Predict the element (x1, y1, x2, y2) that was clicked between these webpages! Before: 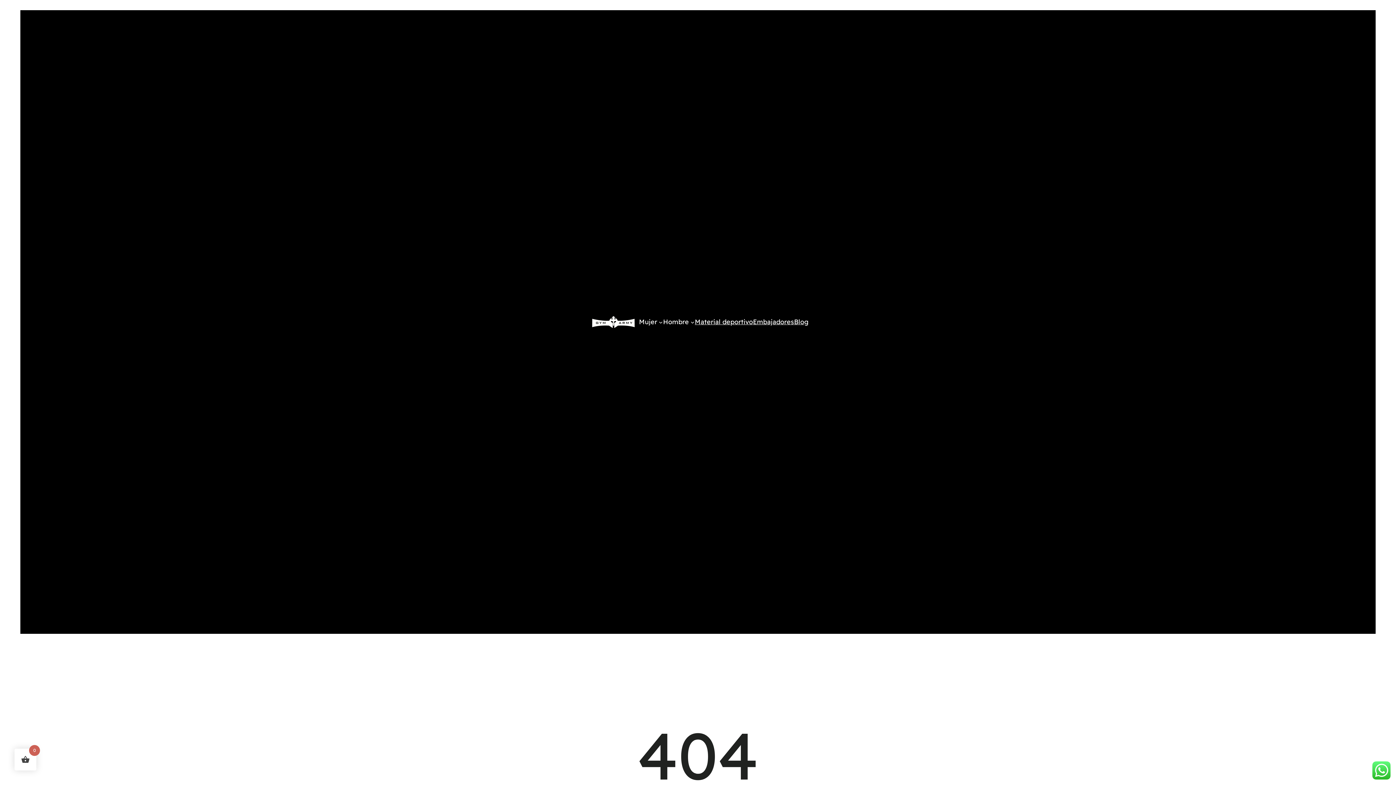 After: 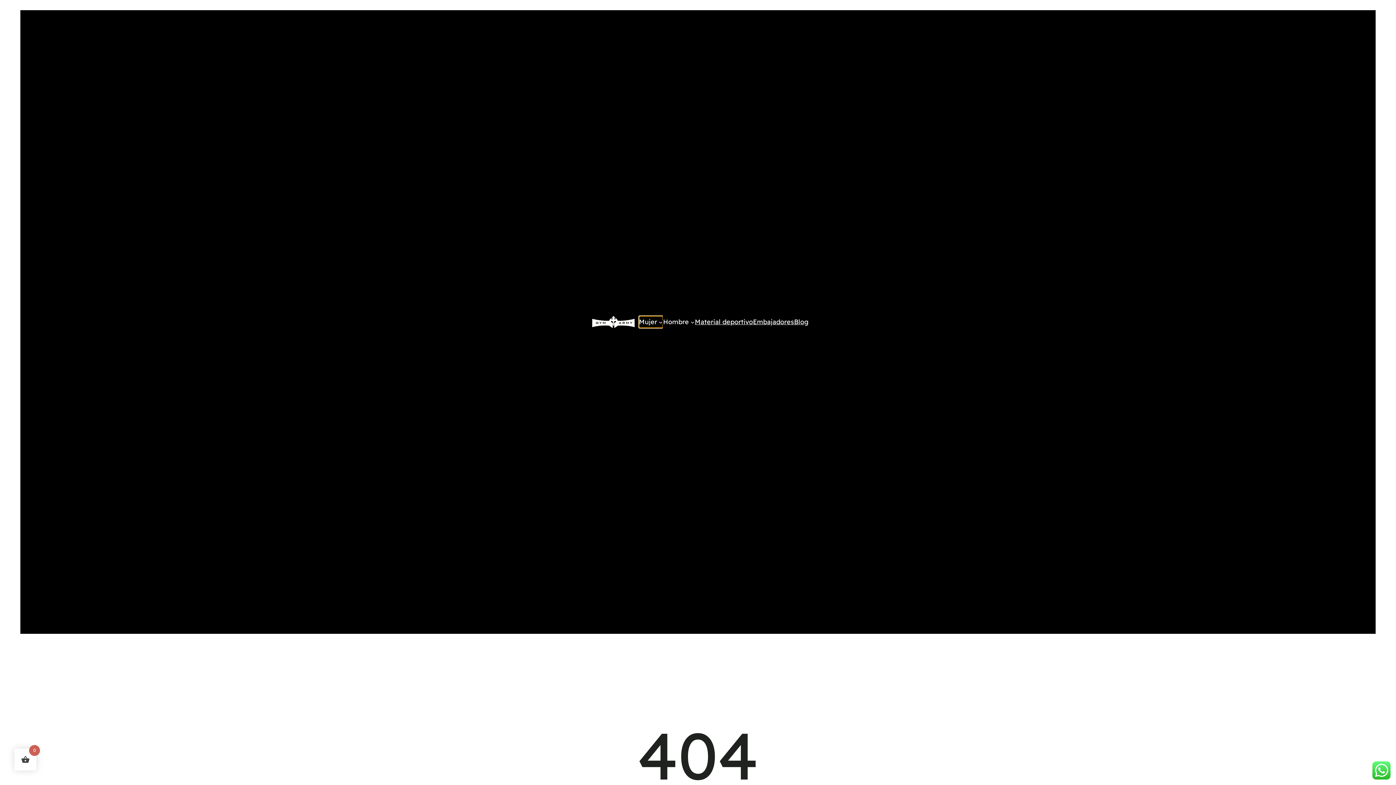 Action: label: Submenú de Mujer bbox: (639, 316, 662, 328)